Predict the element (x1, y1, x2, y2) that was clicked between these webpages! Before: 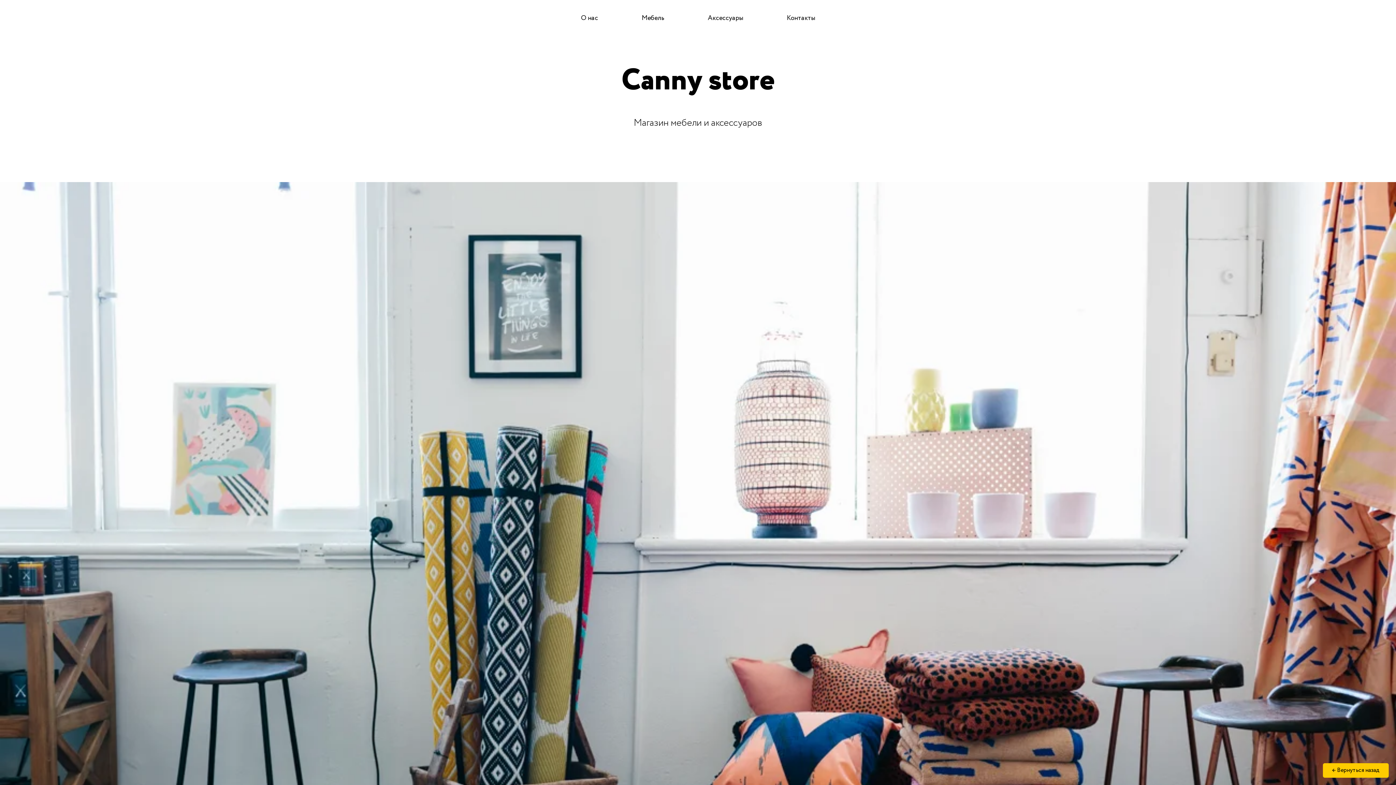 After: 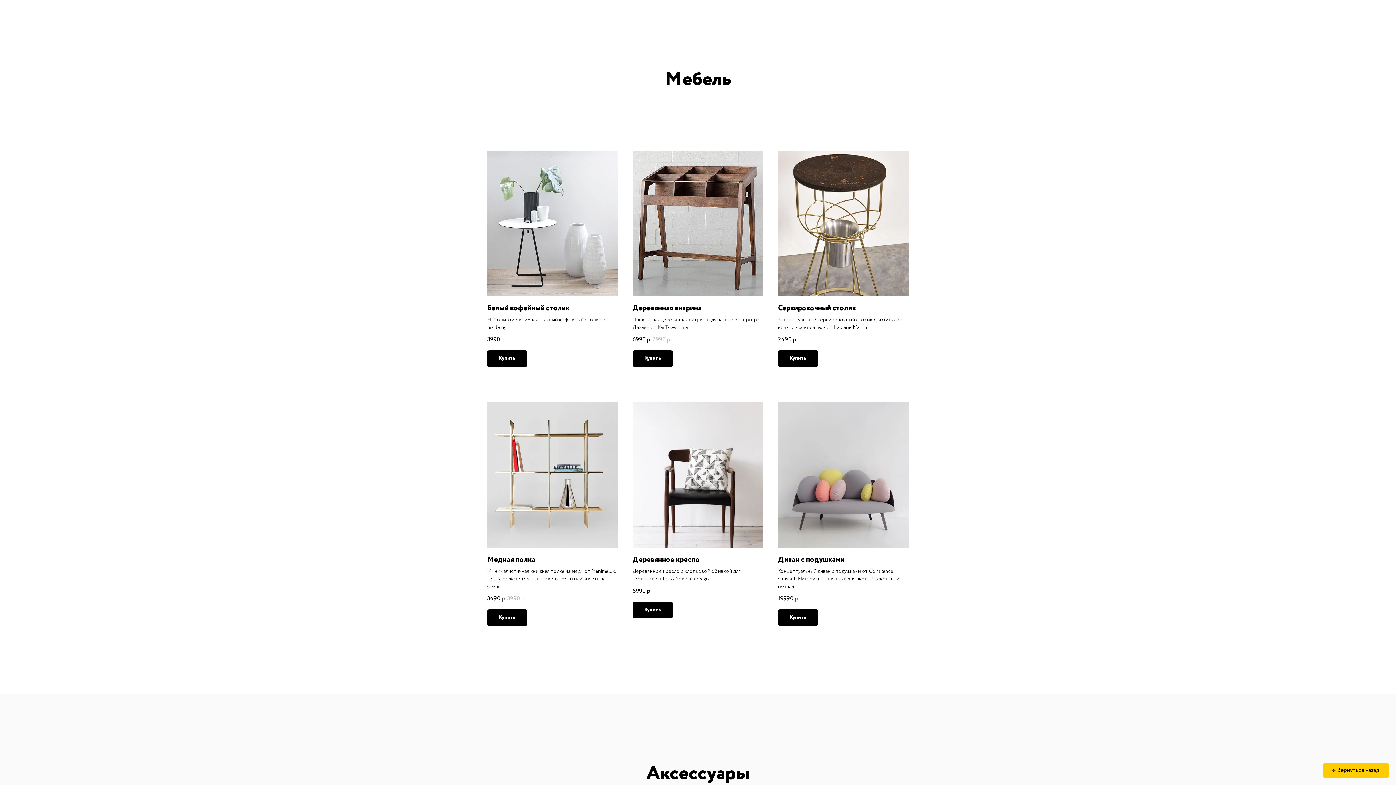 Action: label: Мебель bbox: (641, 13, 664, 22)